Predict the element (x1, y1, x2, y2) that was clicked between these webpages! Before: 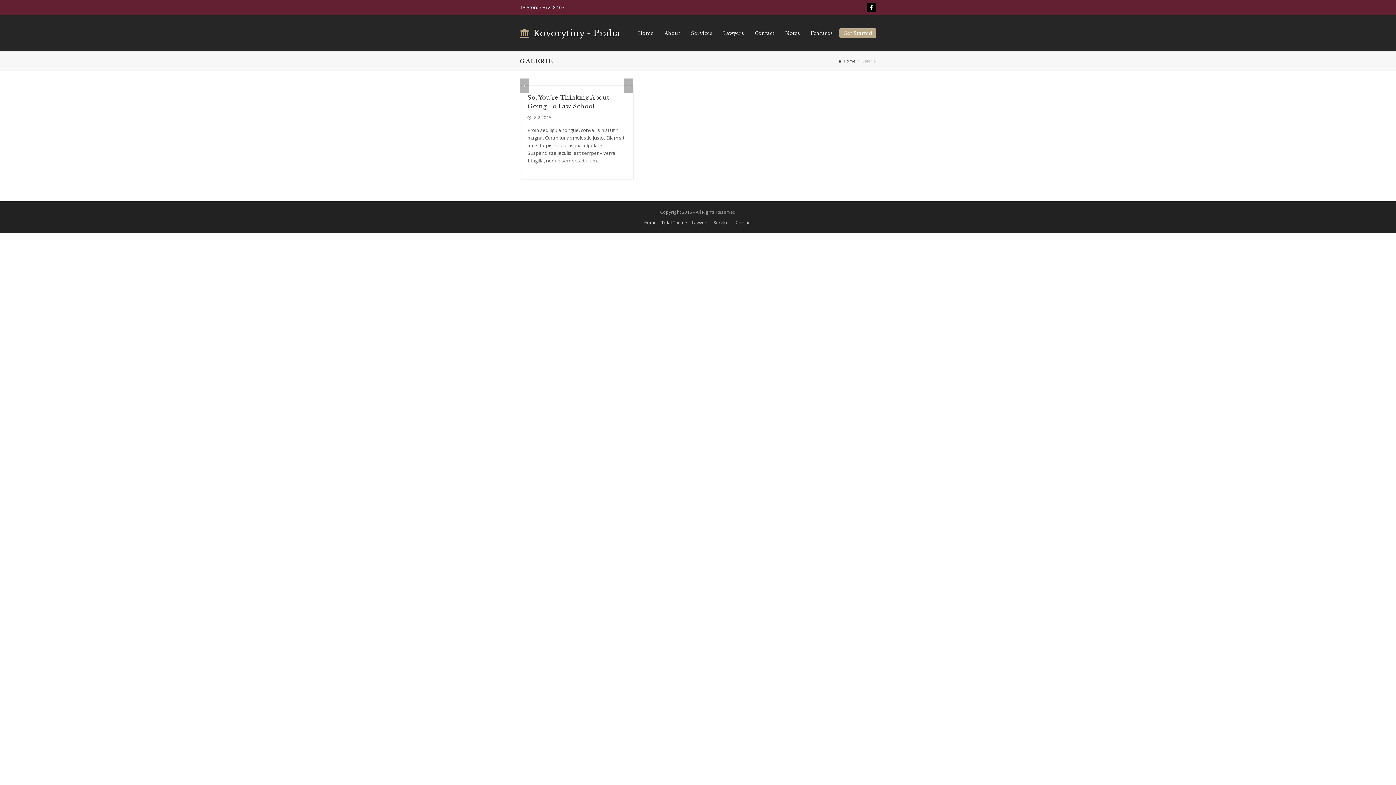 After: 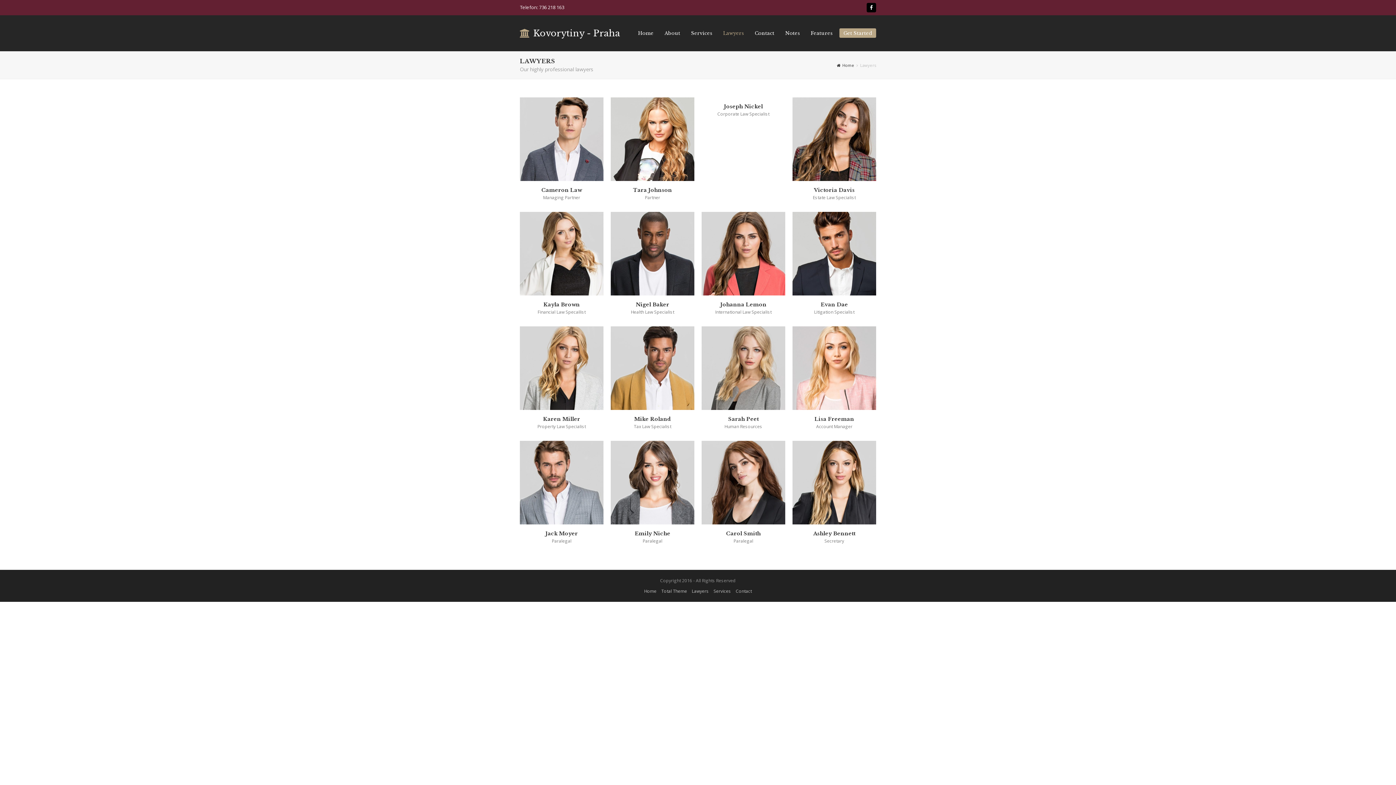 Action: label: Lawyers bbox: (717, 24, 749, 42)